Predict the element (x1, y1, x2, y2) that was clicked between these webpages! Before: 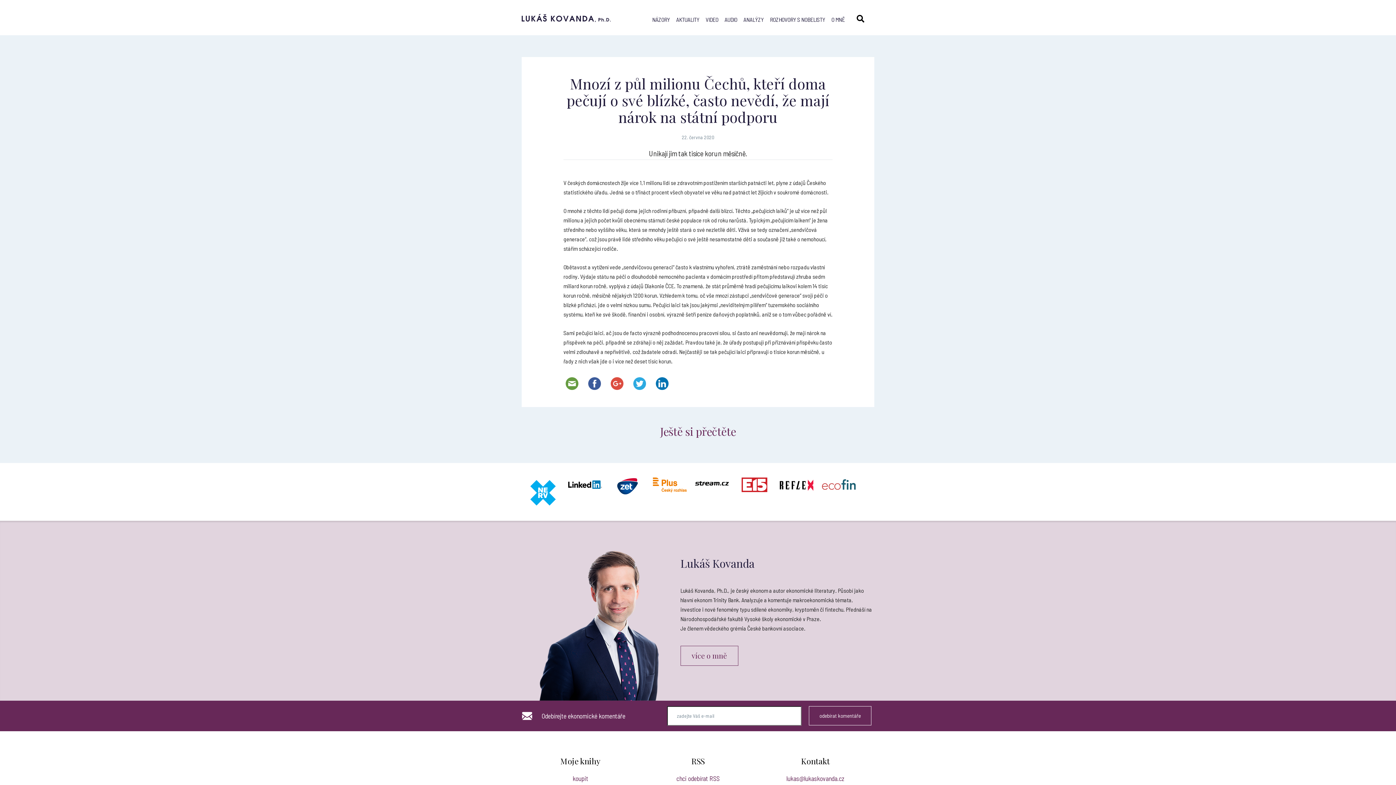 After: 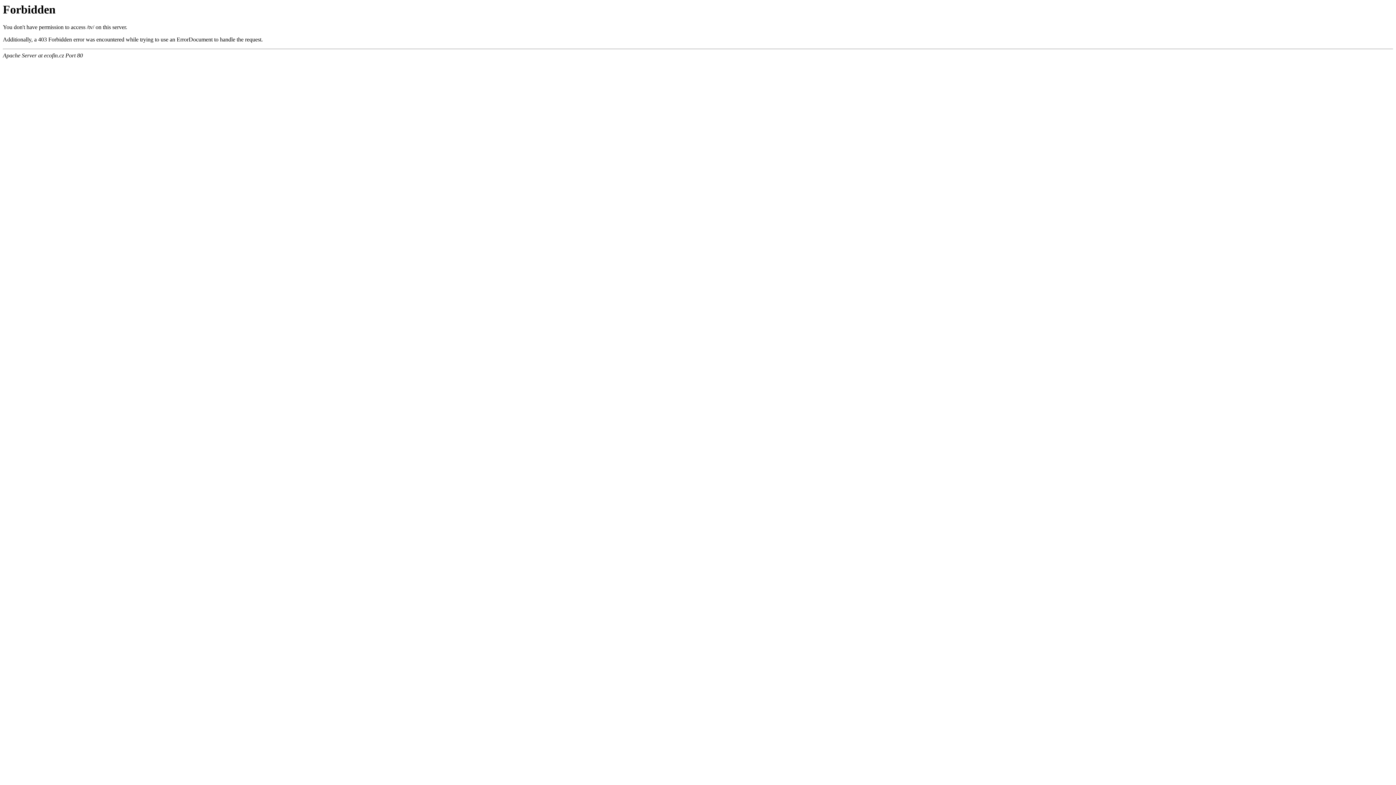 Action: bbox: (822, 484, 856, 491)